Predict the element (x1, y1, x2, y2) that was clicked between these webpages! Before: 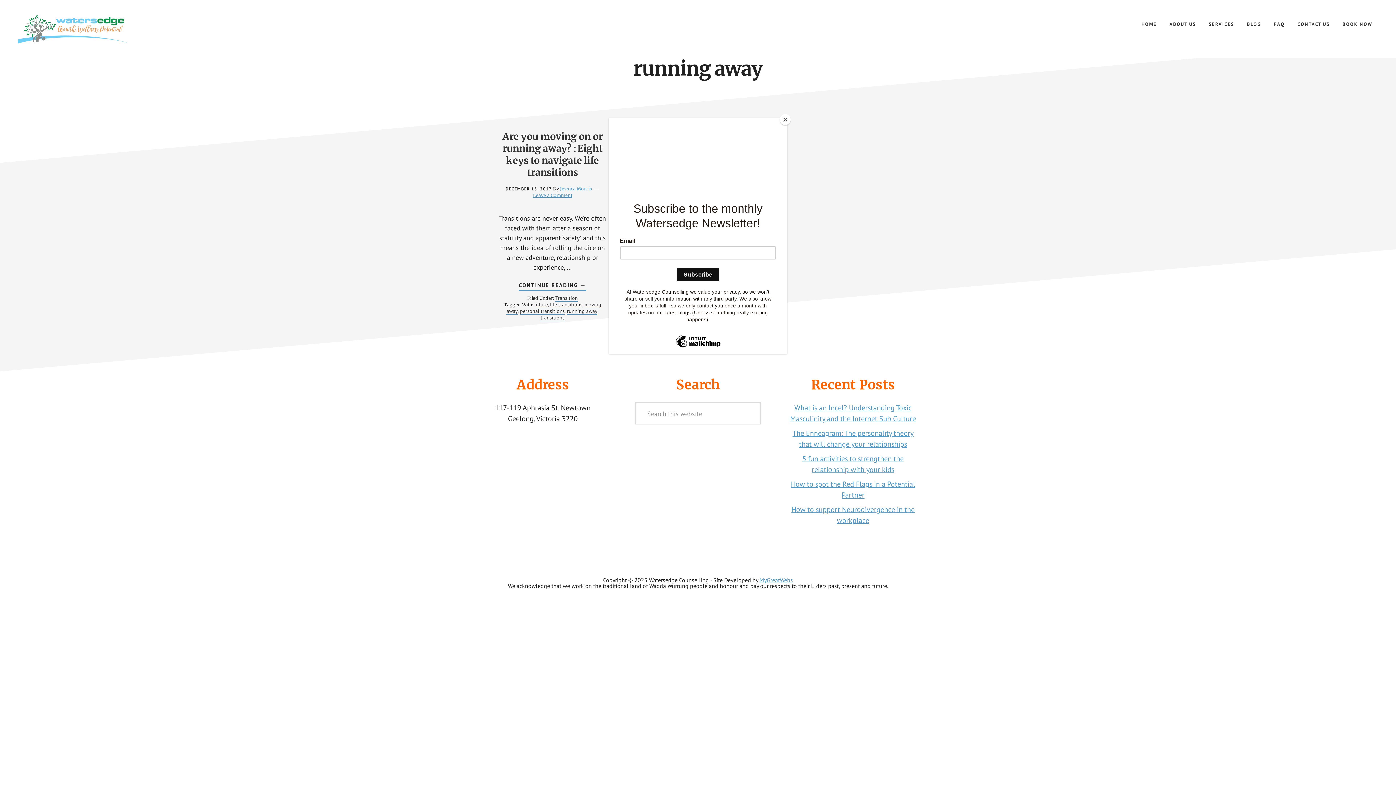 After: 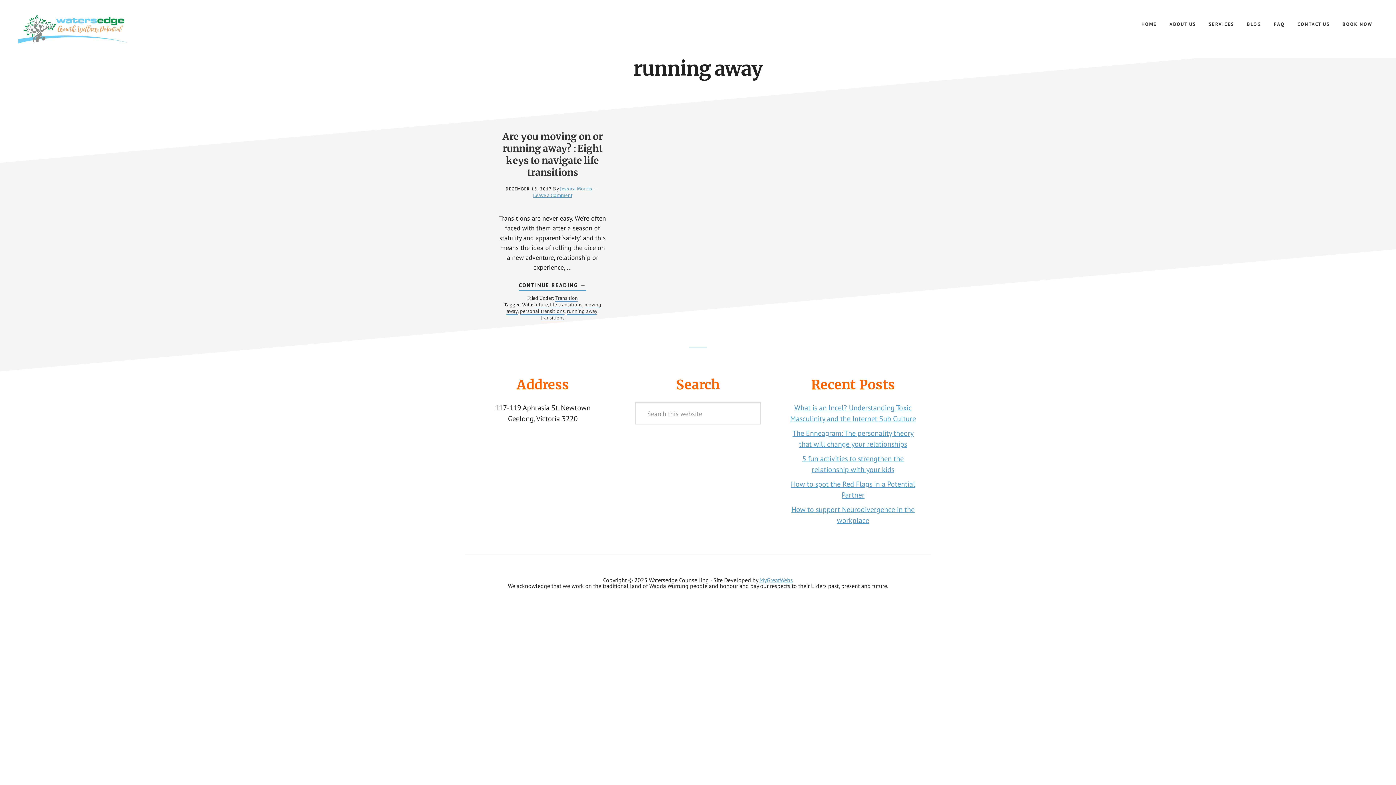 Action: bbox: (780, 114, 790, 125) label: Close